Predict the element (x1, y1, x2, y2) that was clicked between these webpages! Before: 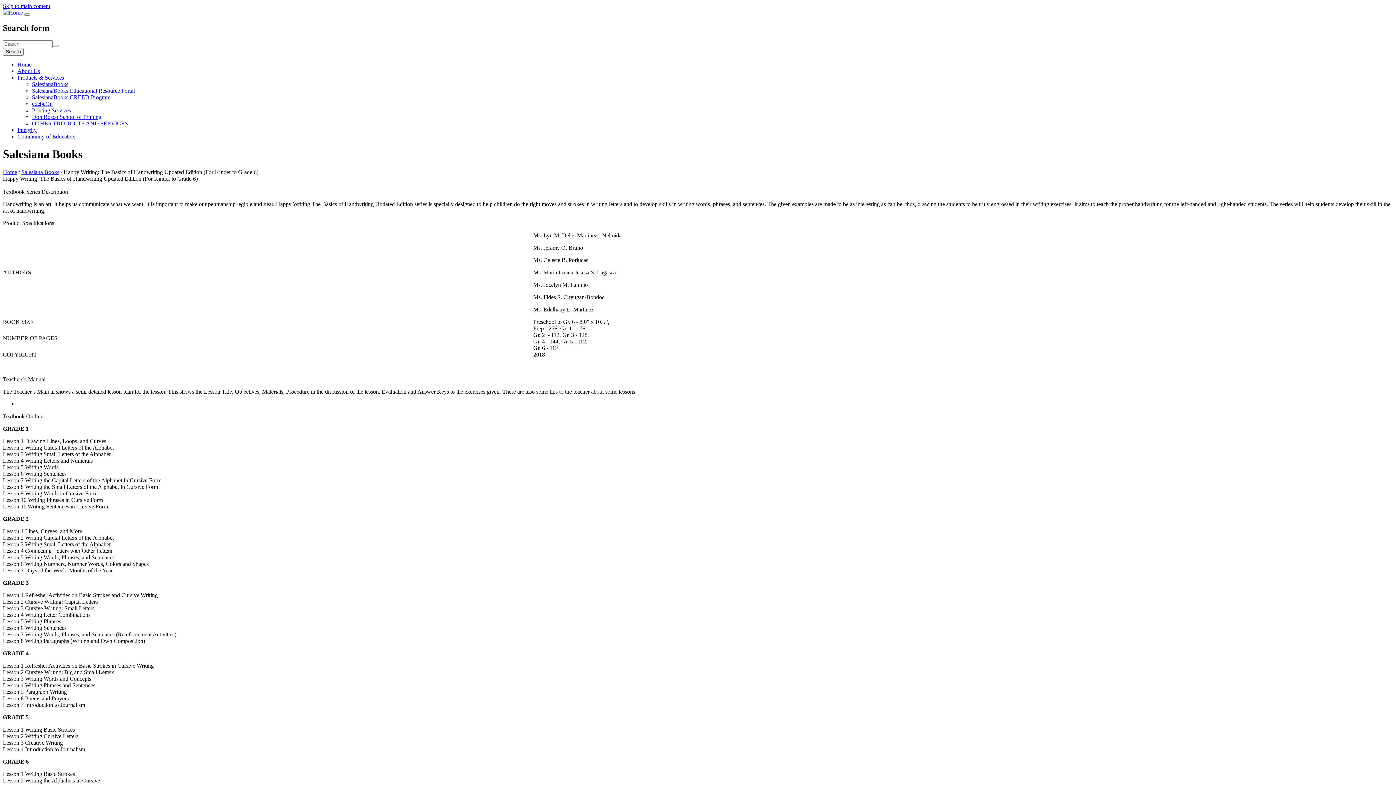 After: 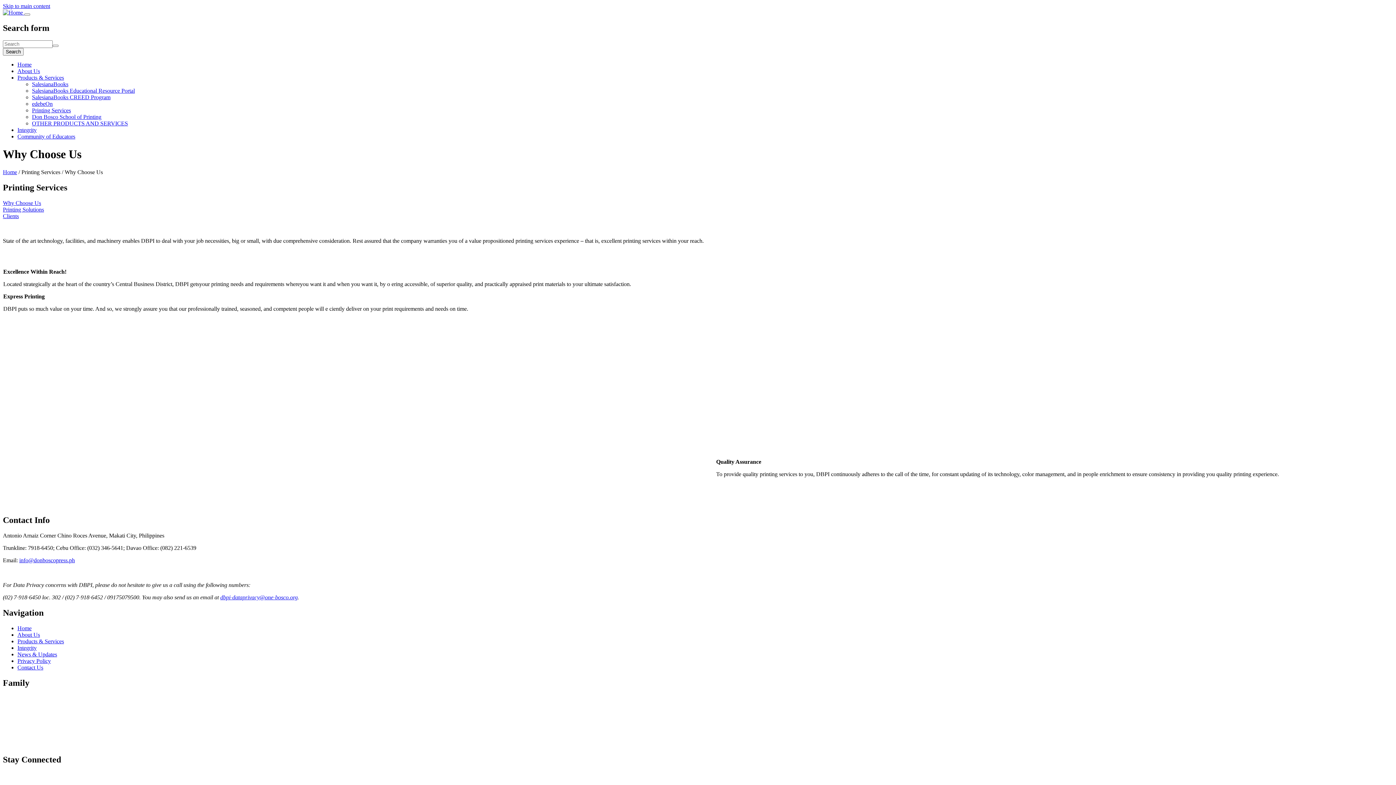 Action: bbox: (32, 107, 70, 113) label: Printing Services